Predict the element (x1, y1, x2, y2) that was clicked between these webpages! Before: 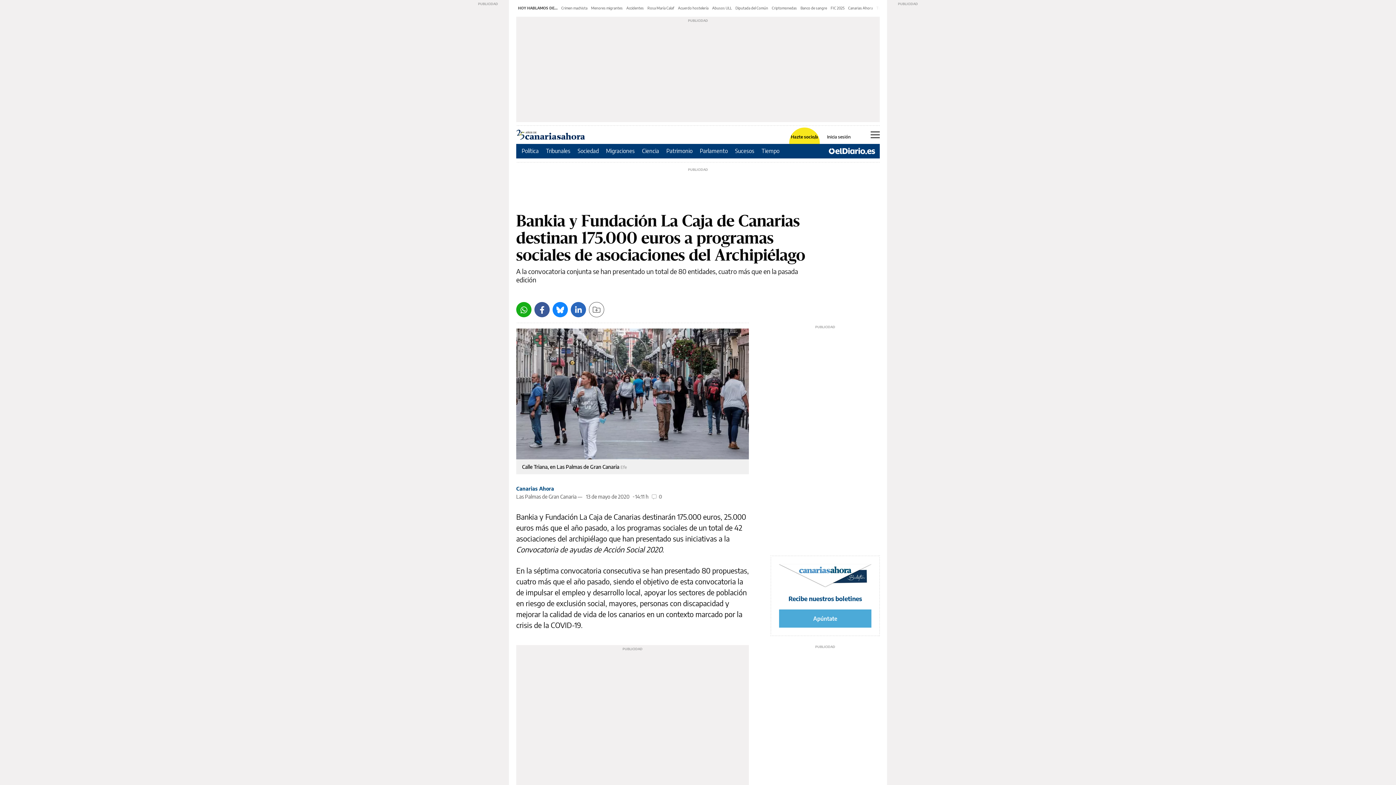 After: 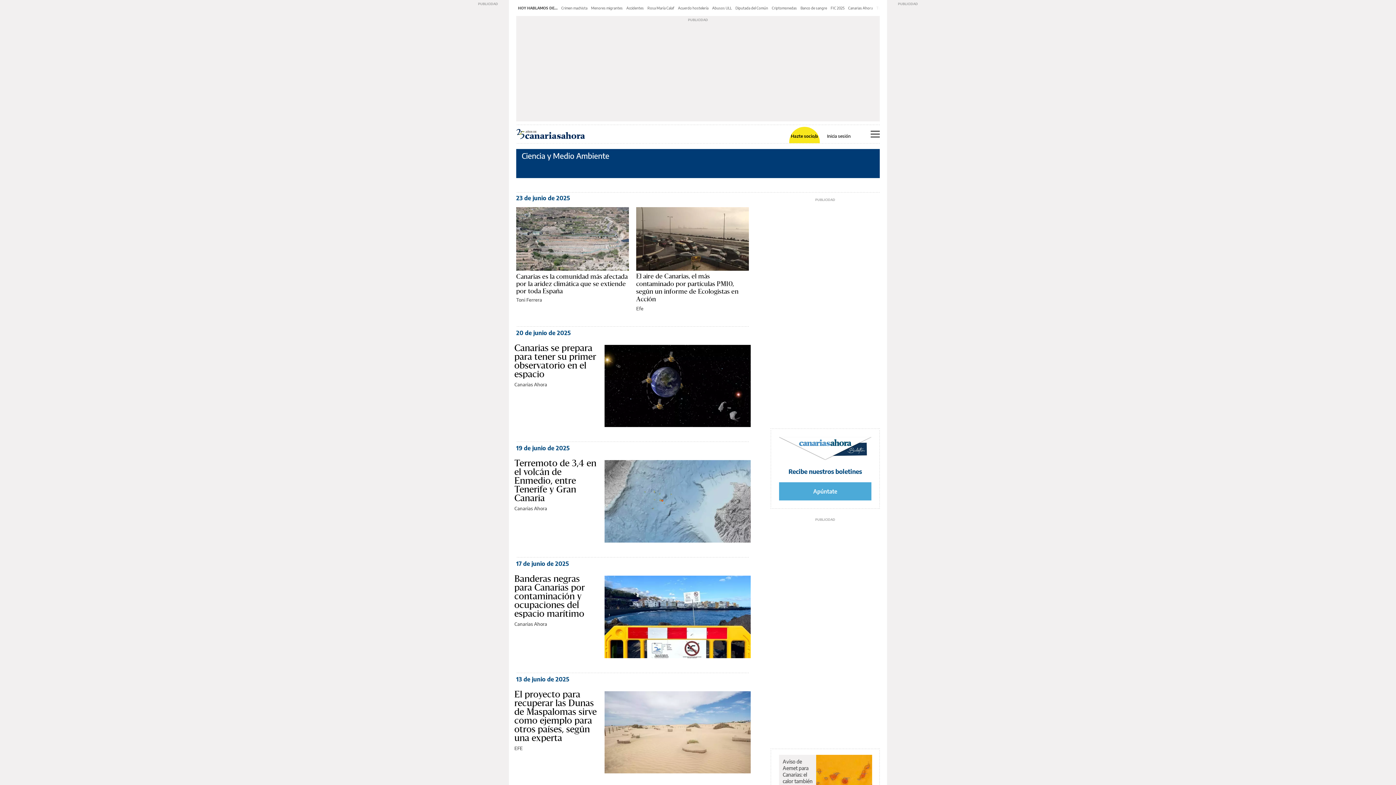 Action: label: Ciencia bbox: (642, 147, 659, 154)